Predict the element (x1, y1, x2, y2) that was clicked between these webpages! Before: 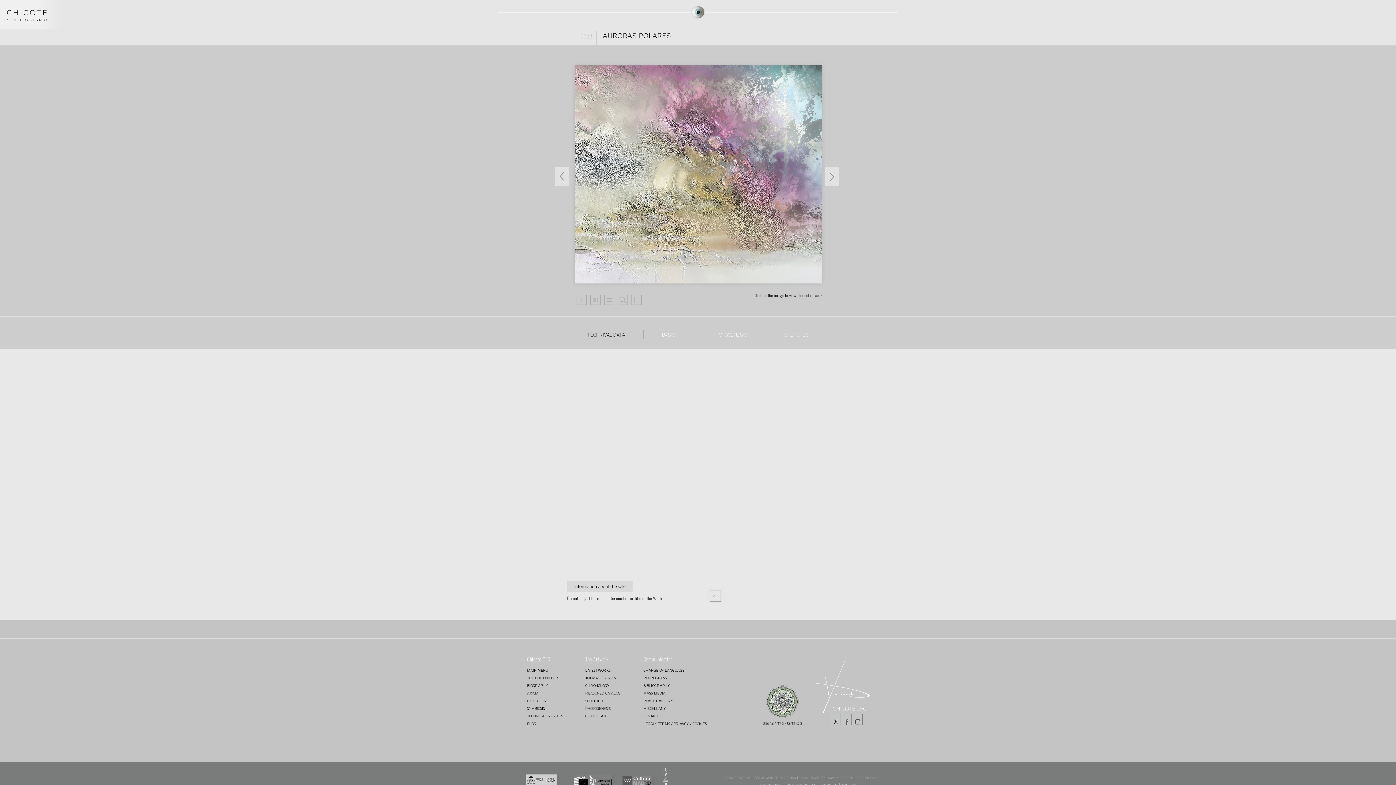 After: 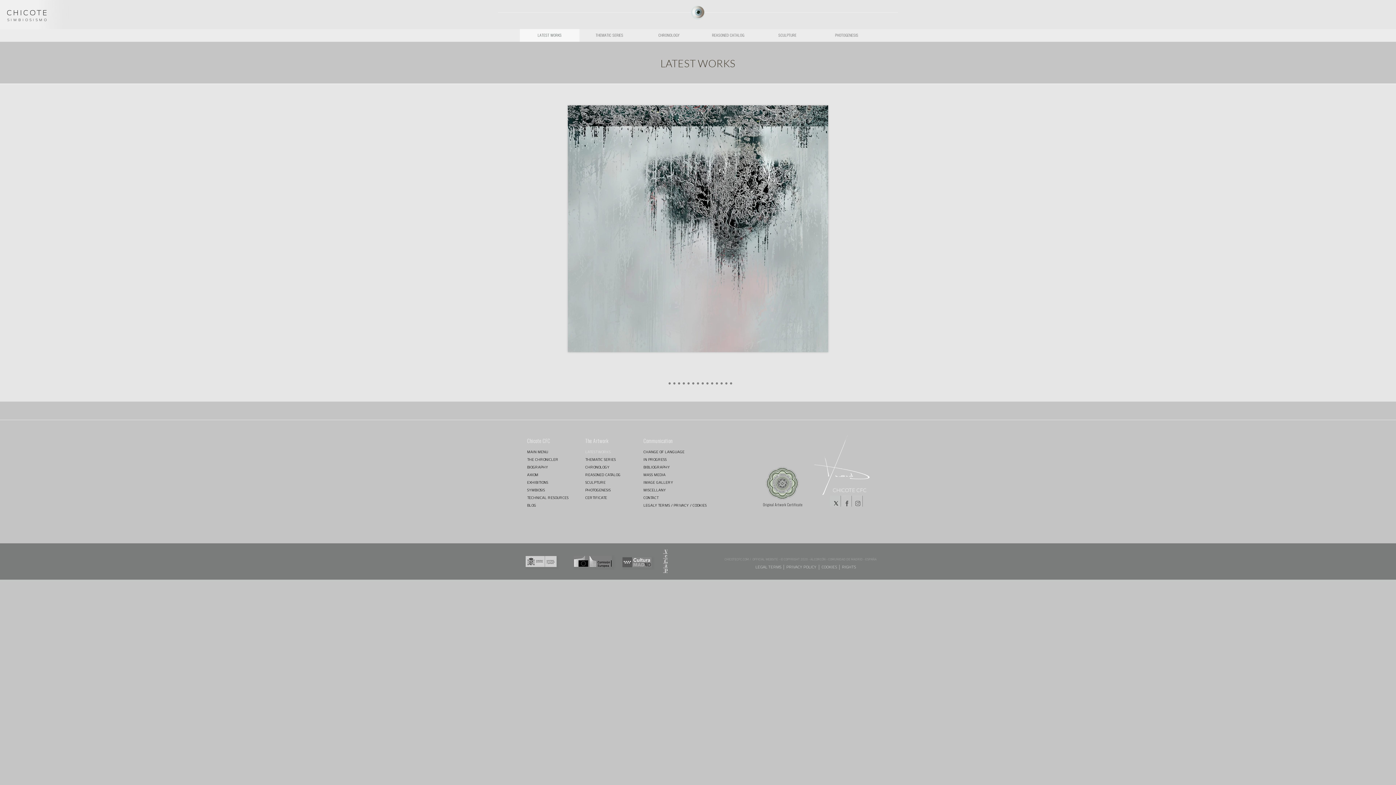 Action: label: LATEST WORKS bbox: (581, 666, 644, 674)